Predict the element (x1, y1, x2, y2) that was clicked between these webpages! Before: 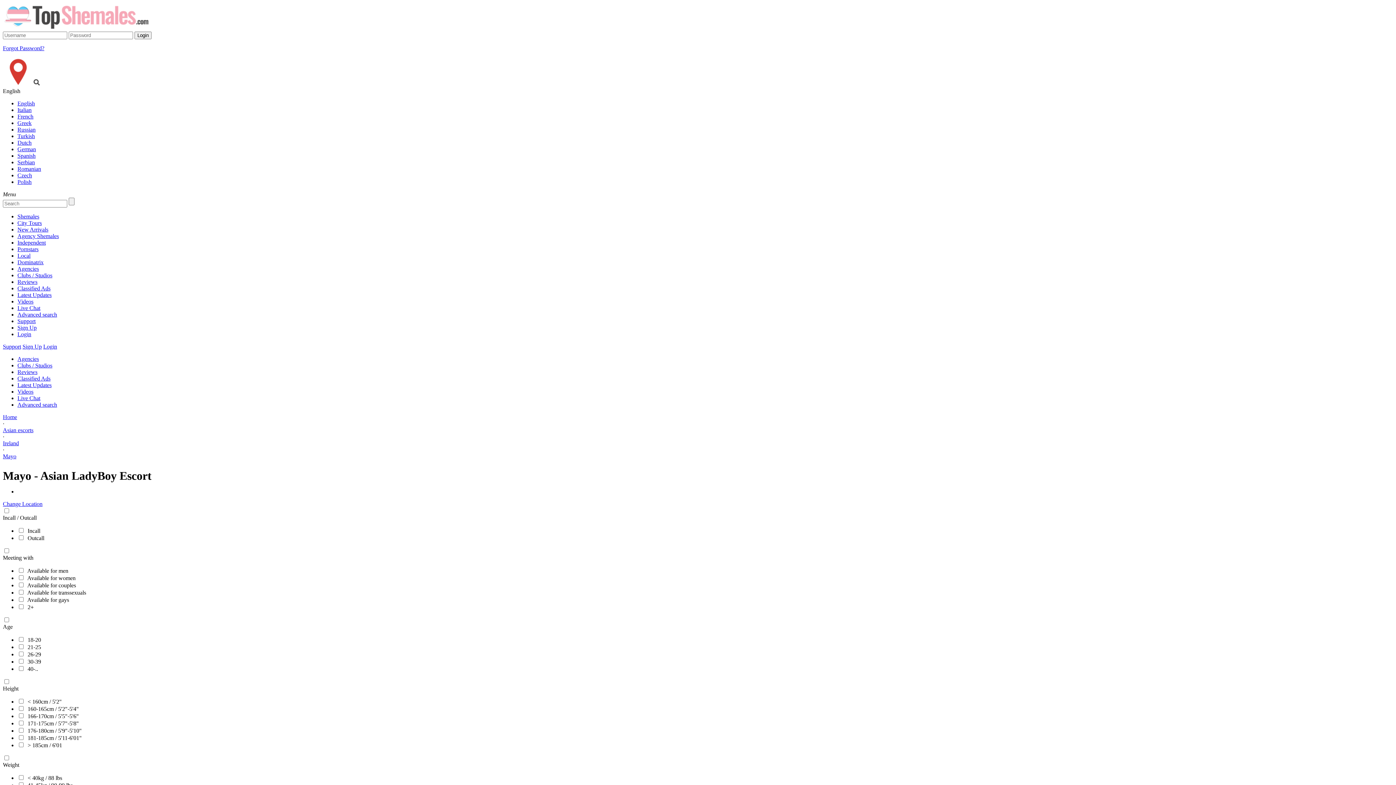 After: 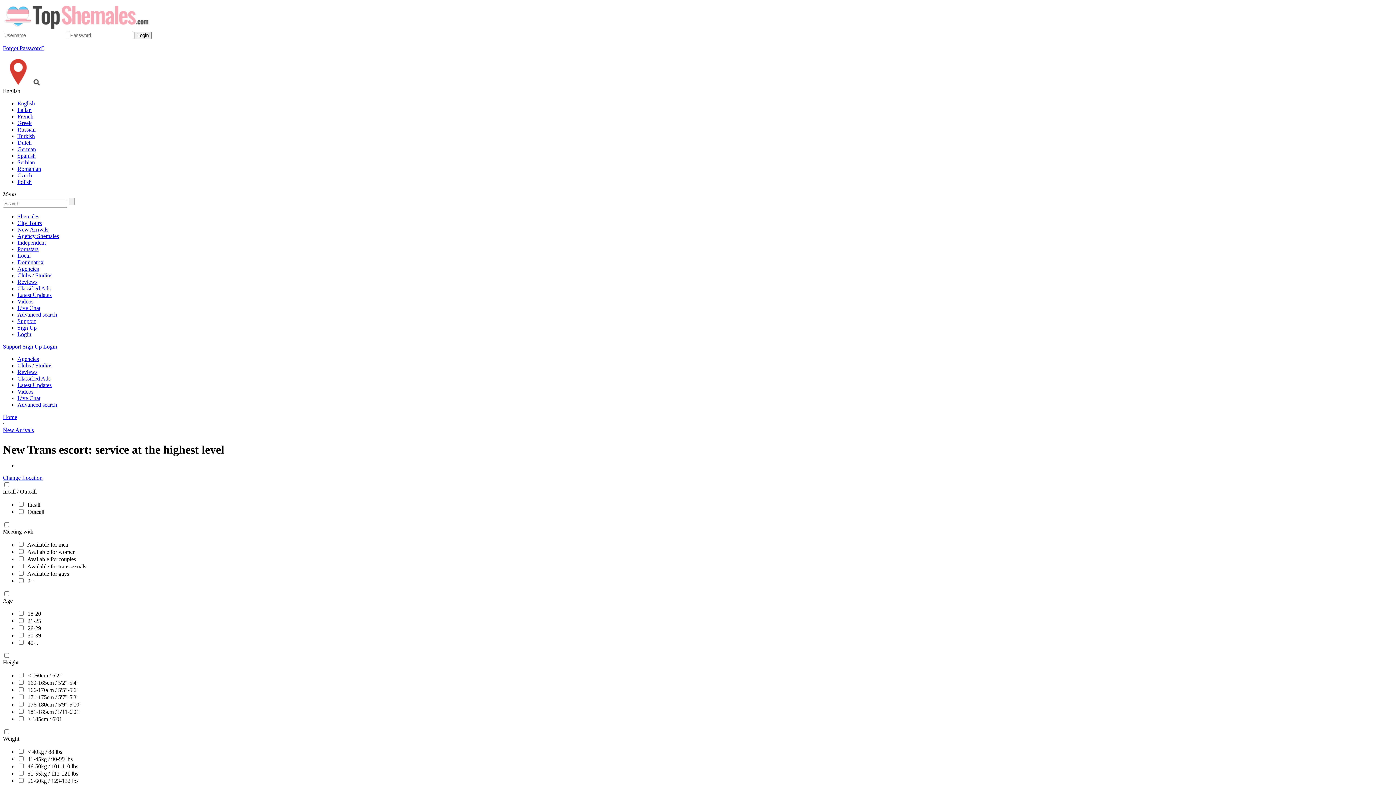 Action: label: New Arrivals bbox: (17, 226, 48, 232)